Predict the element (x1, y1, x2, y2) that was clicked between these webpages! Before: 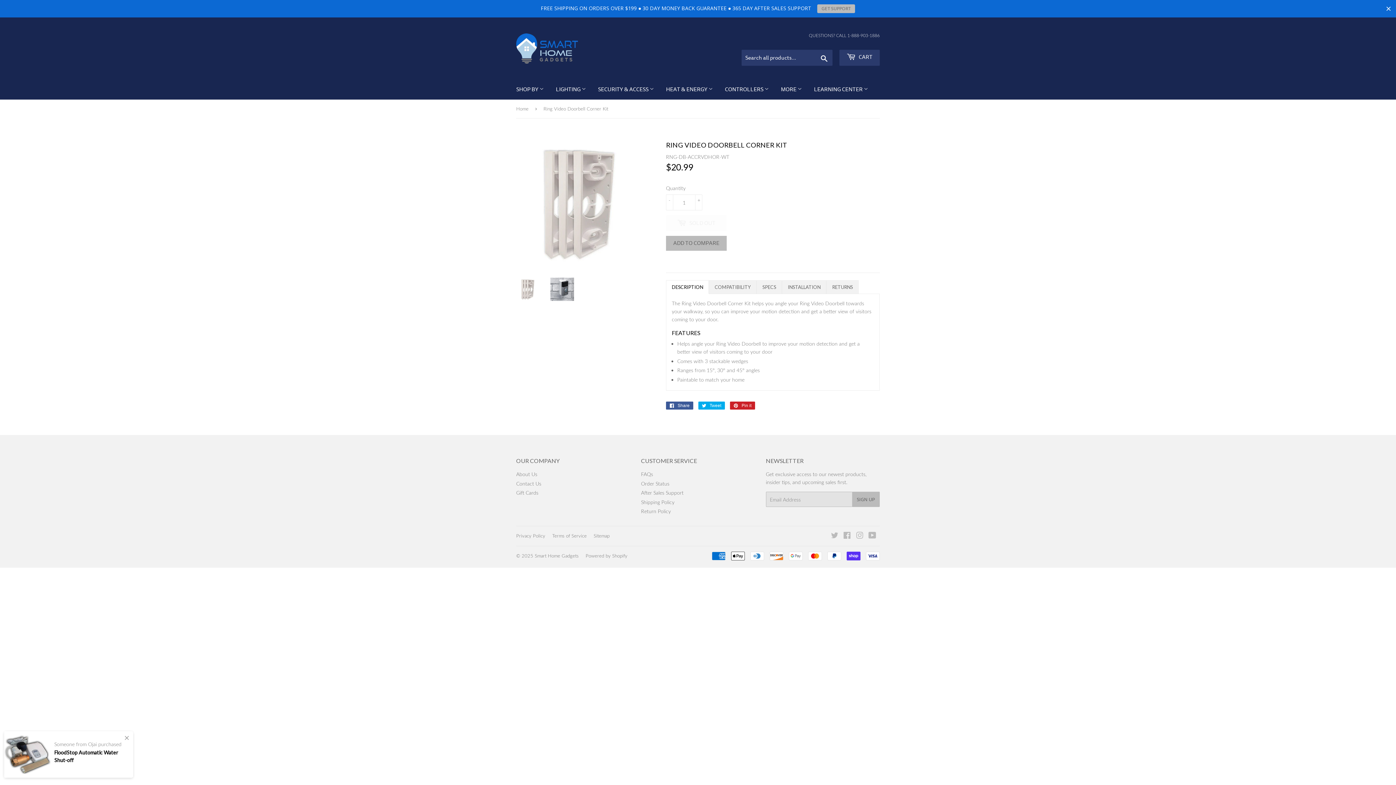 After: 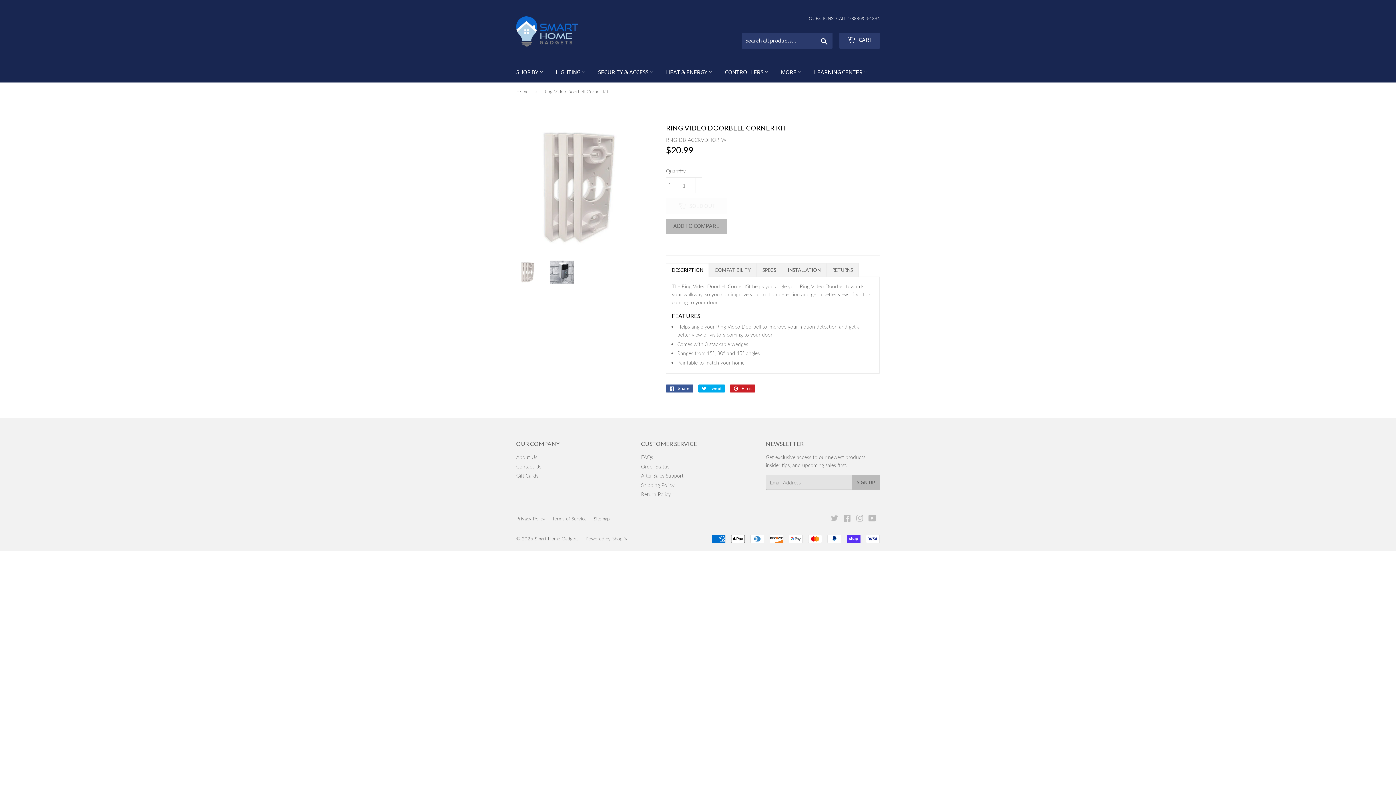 Action: bbox: (1385, 4, 1392, 12) label: Close